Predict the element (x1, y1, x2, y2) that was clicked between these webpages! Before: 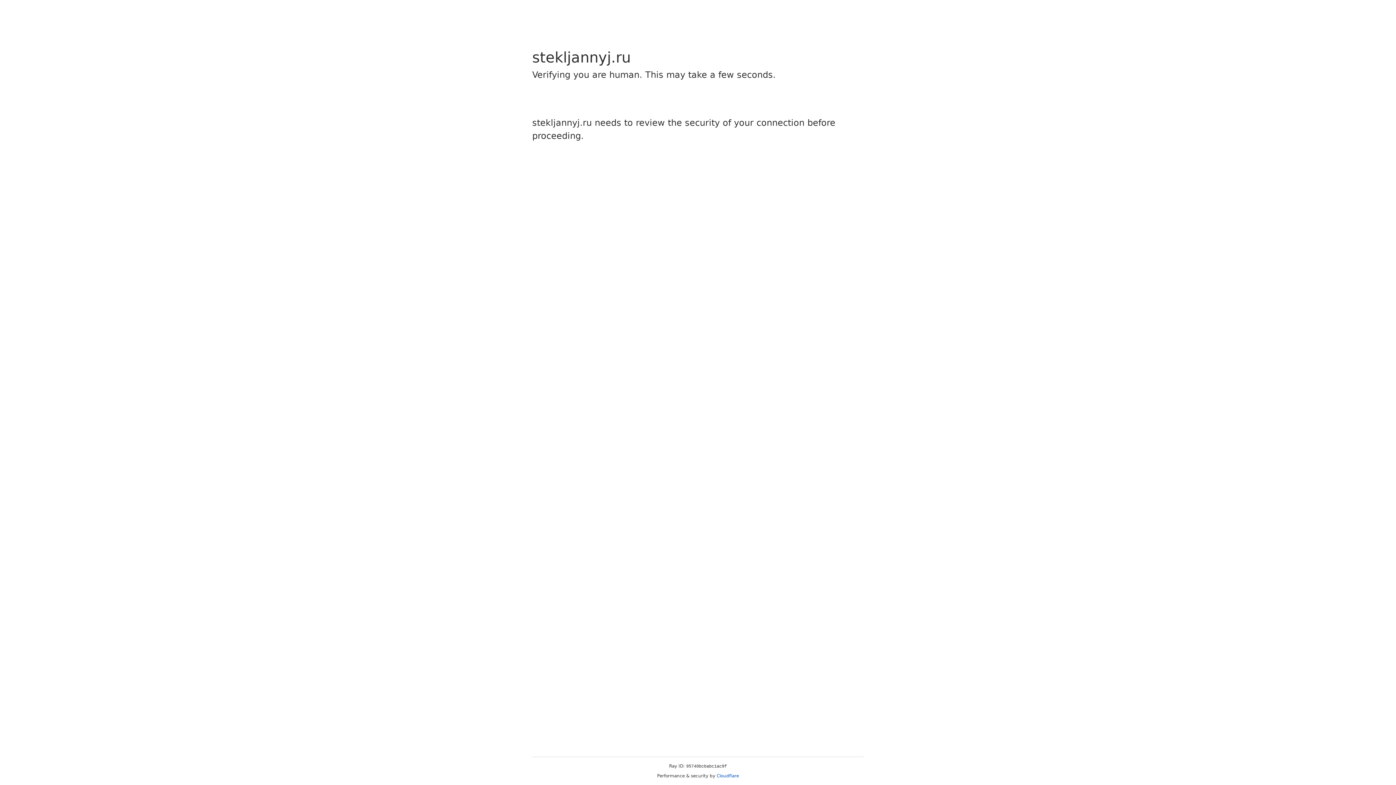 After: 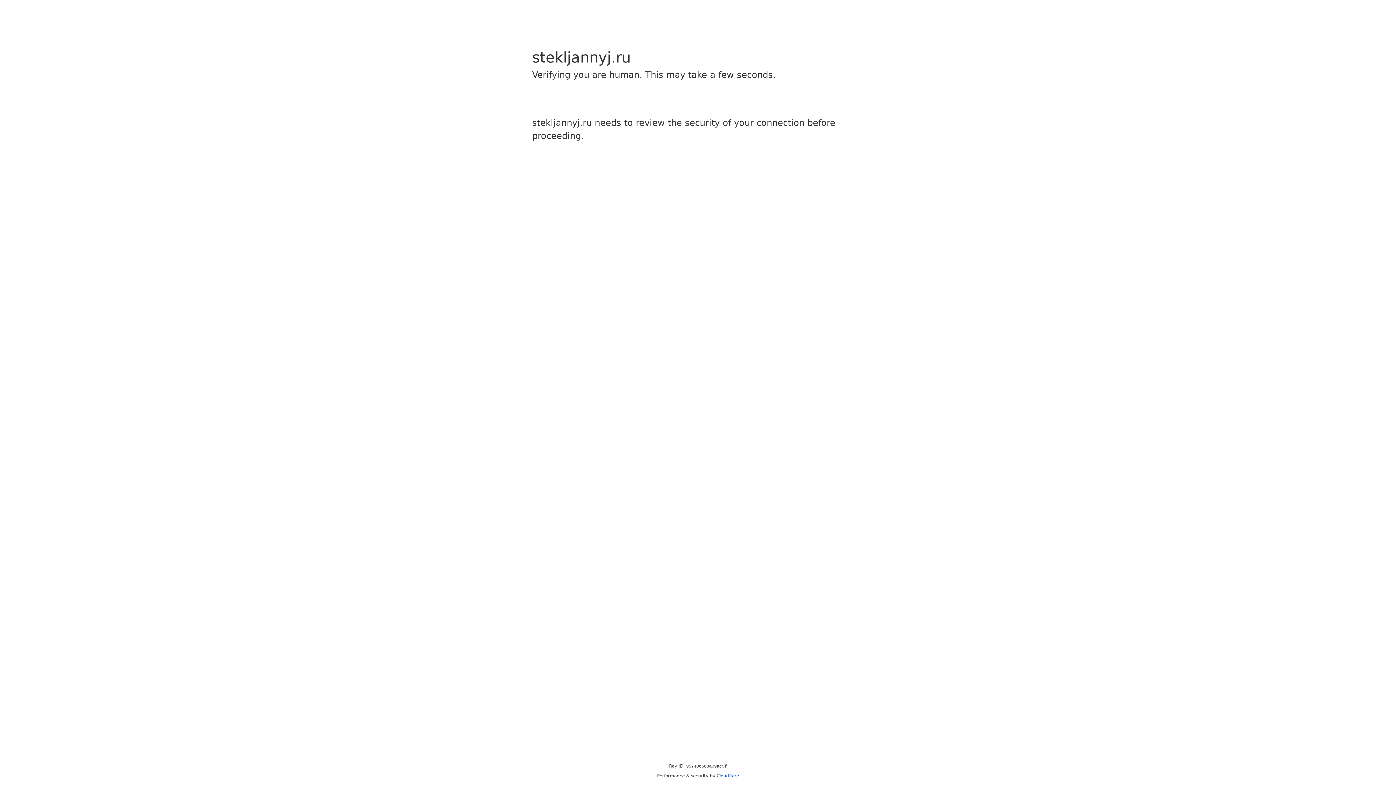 Action: label: Cloudflare bbox: (716, 773, 739, 778)